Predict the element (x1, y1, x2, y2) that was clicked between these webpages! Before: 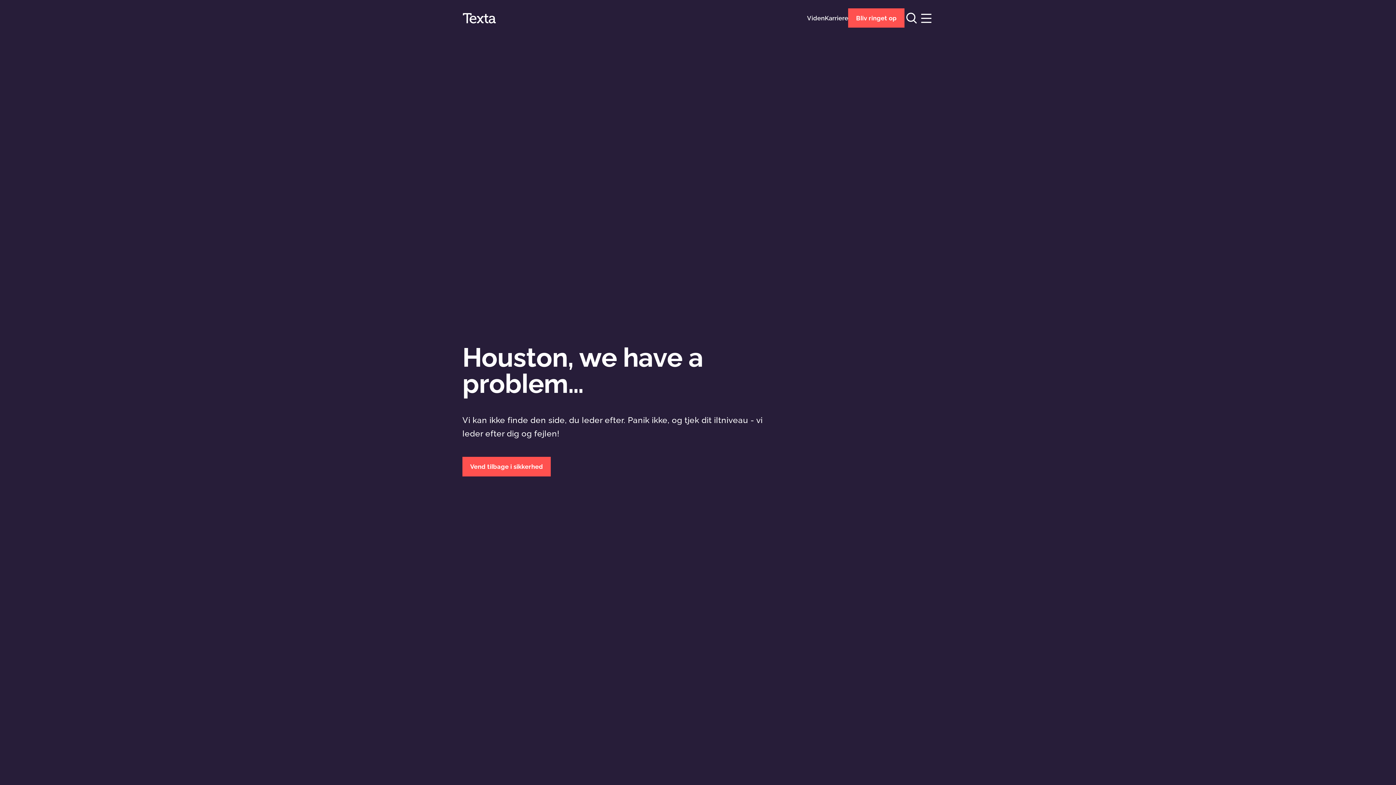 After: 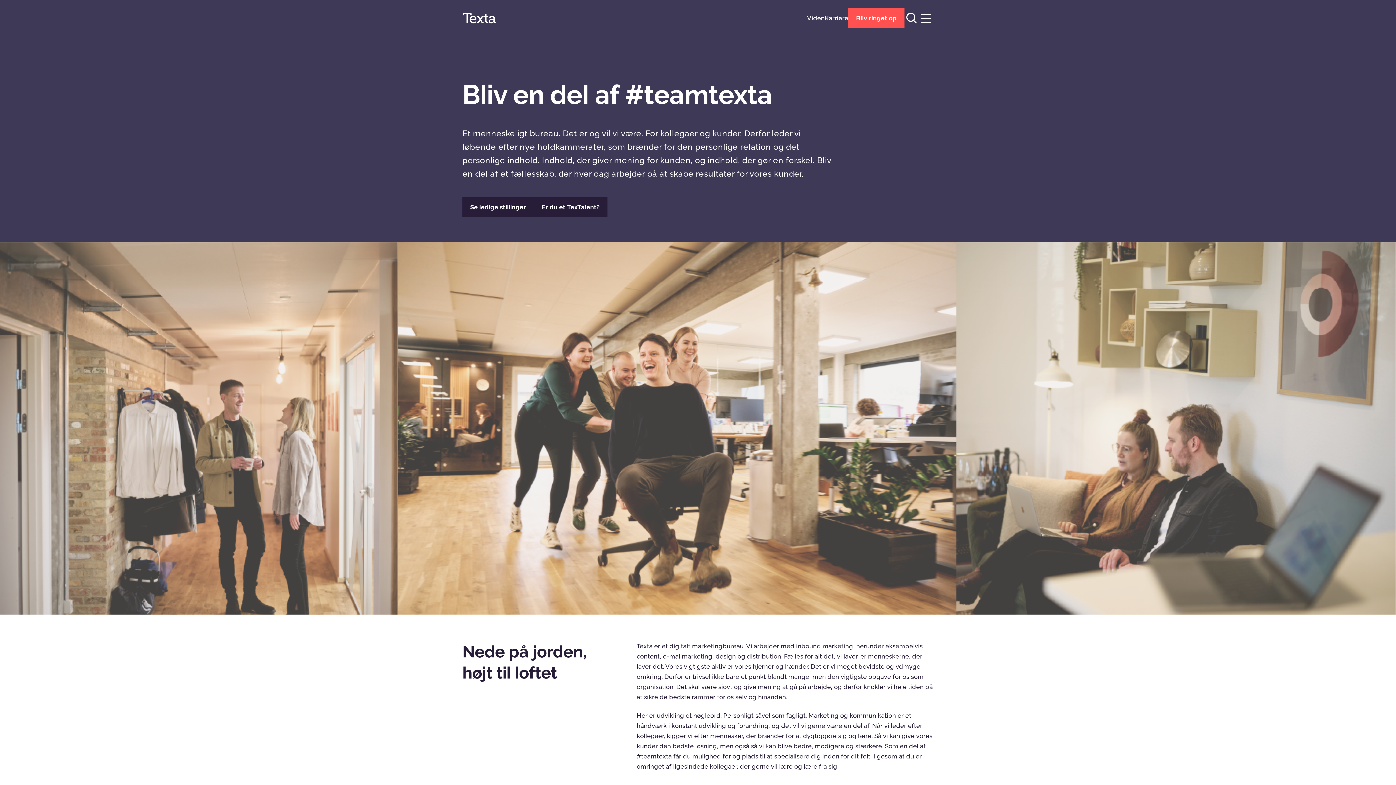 Action: bbox: (824, 14, 848, 21) label: Karriere